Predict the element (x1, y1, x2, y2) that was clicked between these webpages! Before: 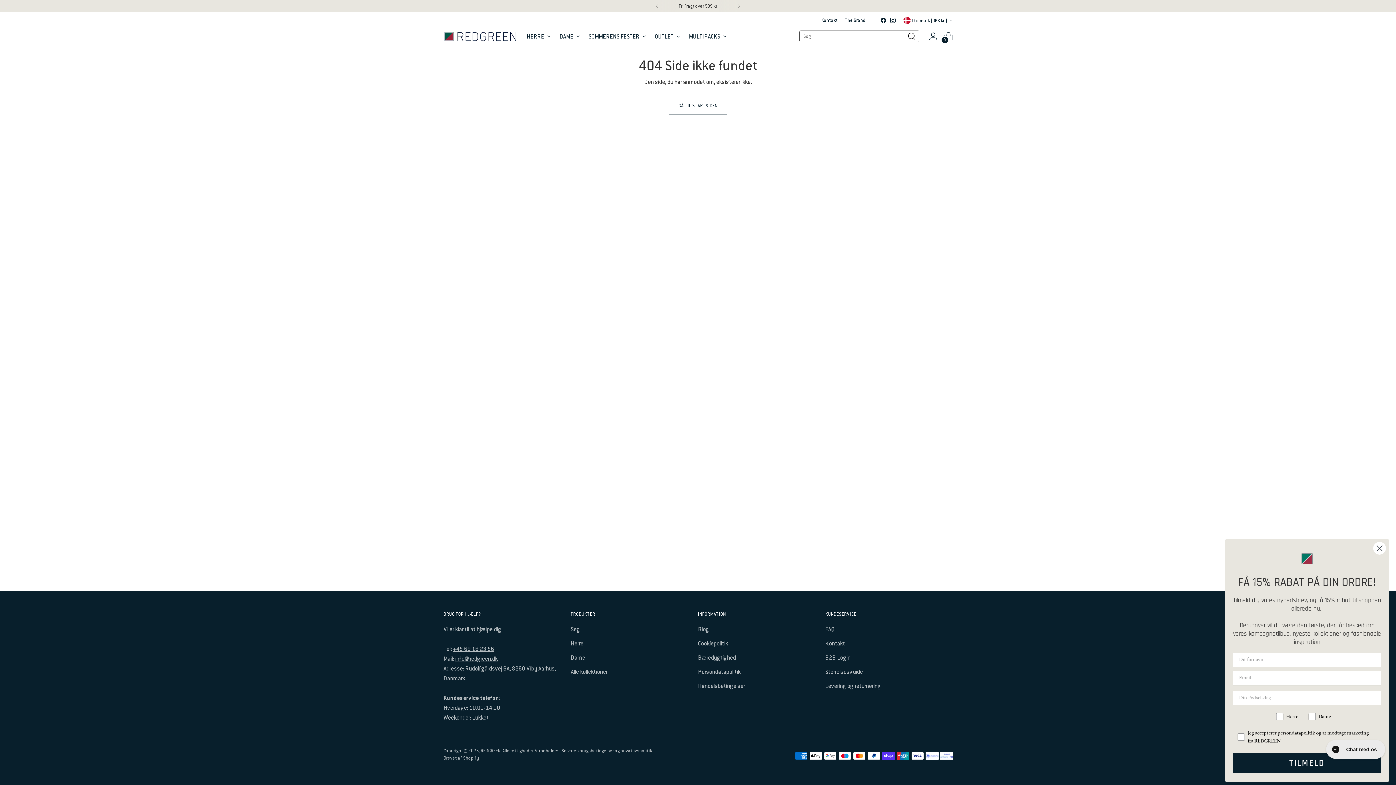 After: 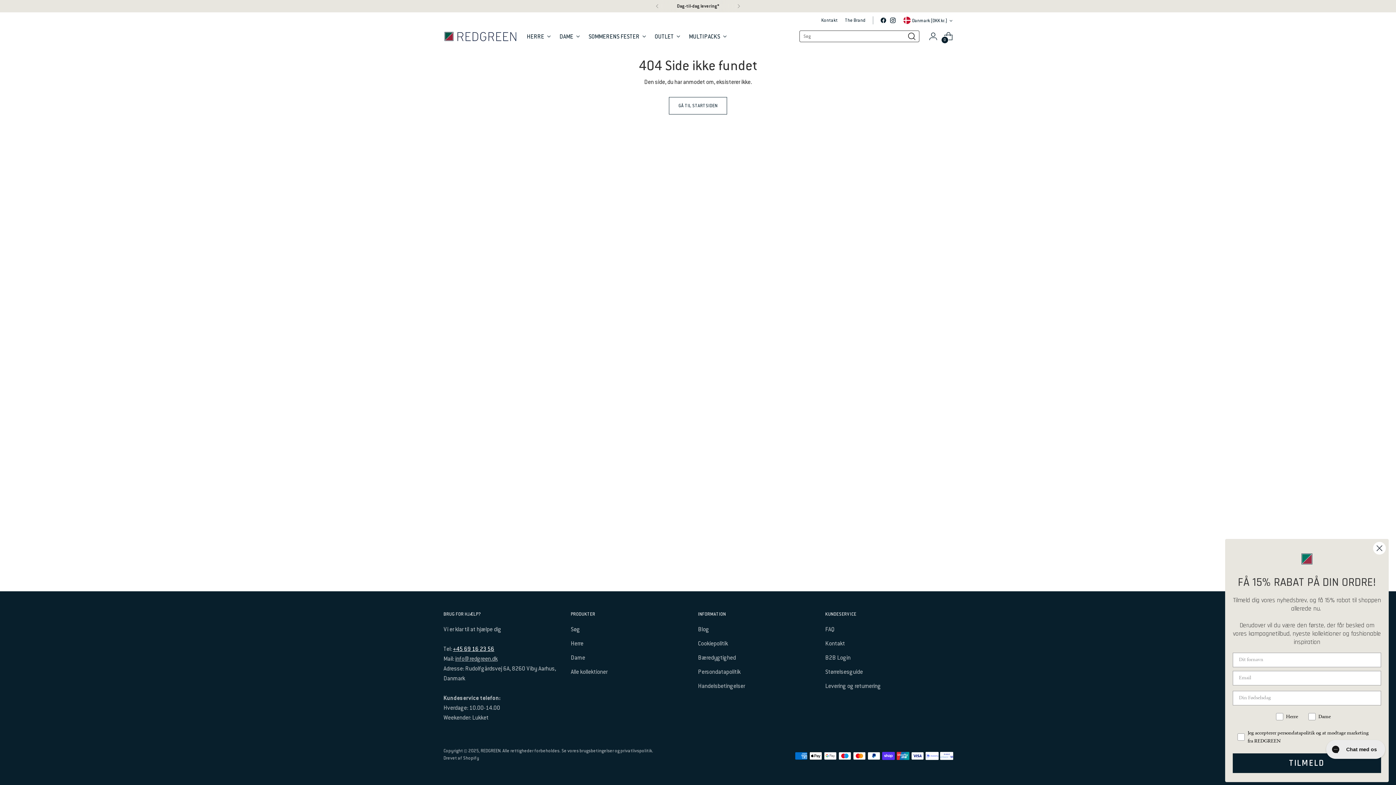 Action: bbox: (453, 645, 494, 653) label: +45 69 16 23 56